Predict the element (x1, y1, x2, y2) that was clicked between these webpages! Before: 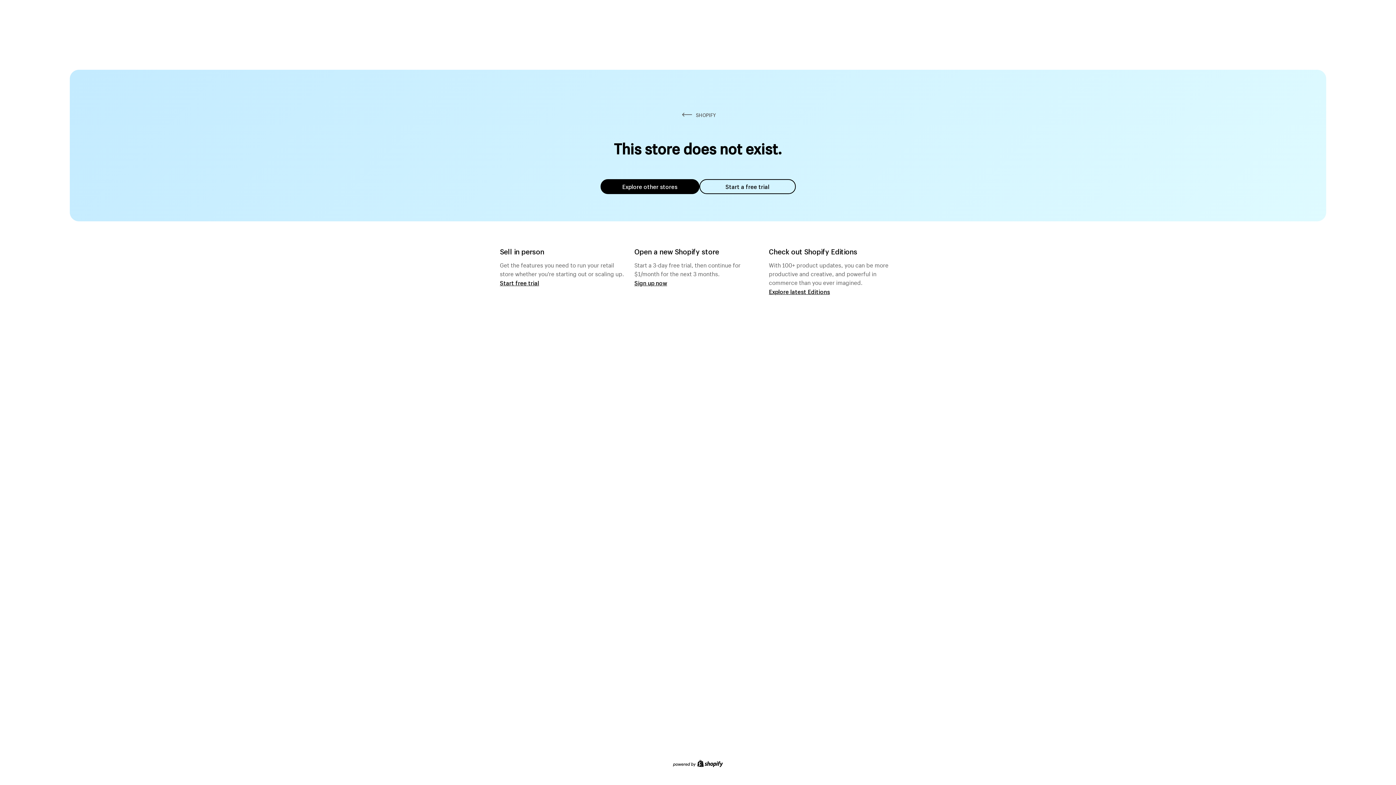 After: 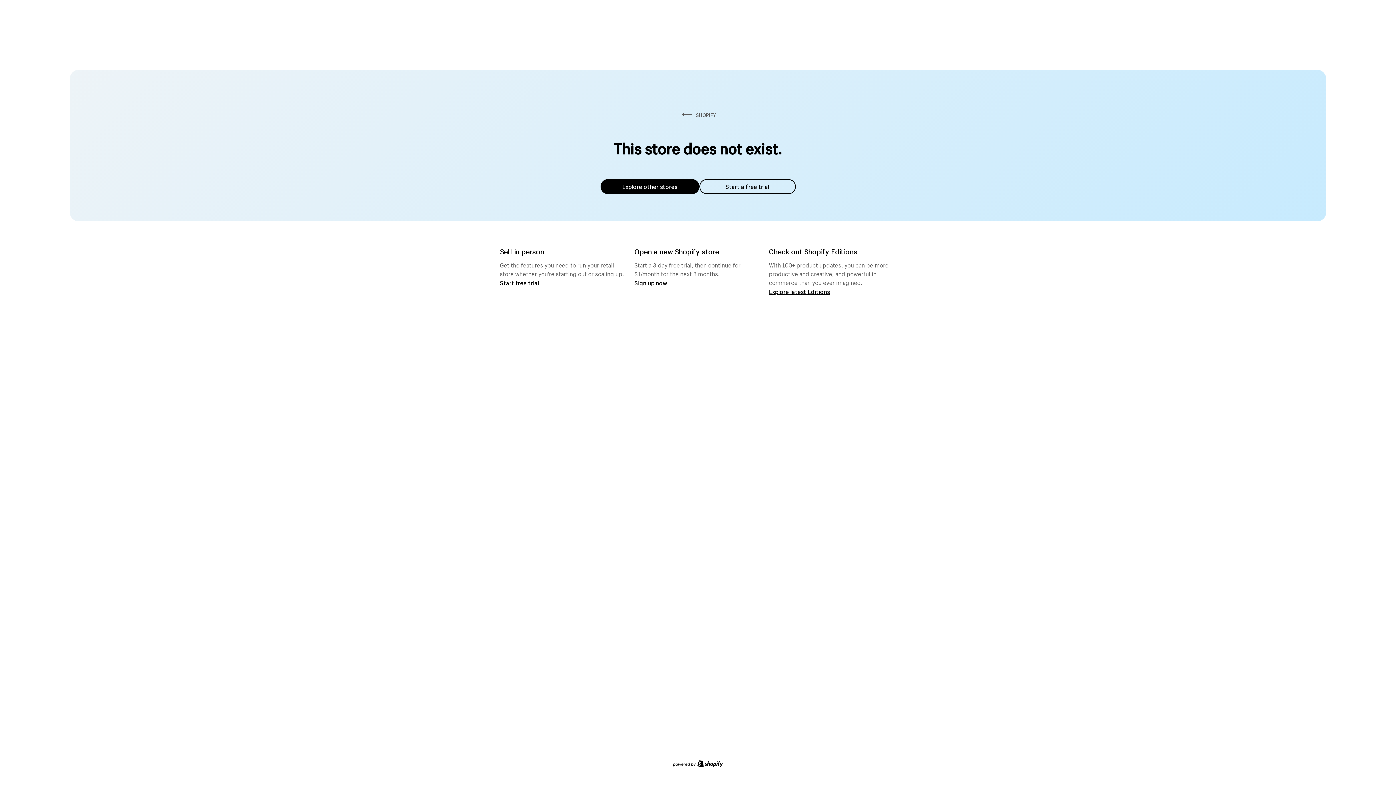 Action: label: Explore other stores bbox: (600, 179, 699, 194)